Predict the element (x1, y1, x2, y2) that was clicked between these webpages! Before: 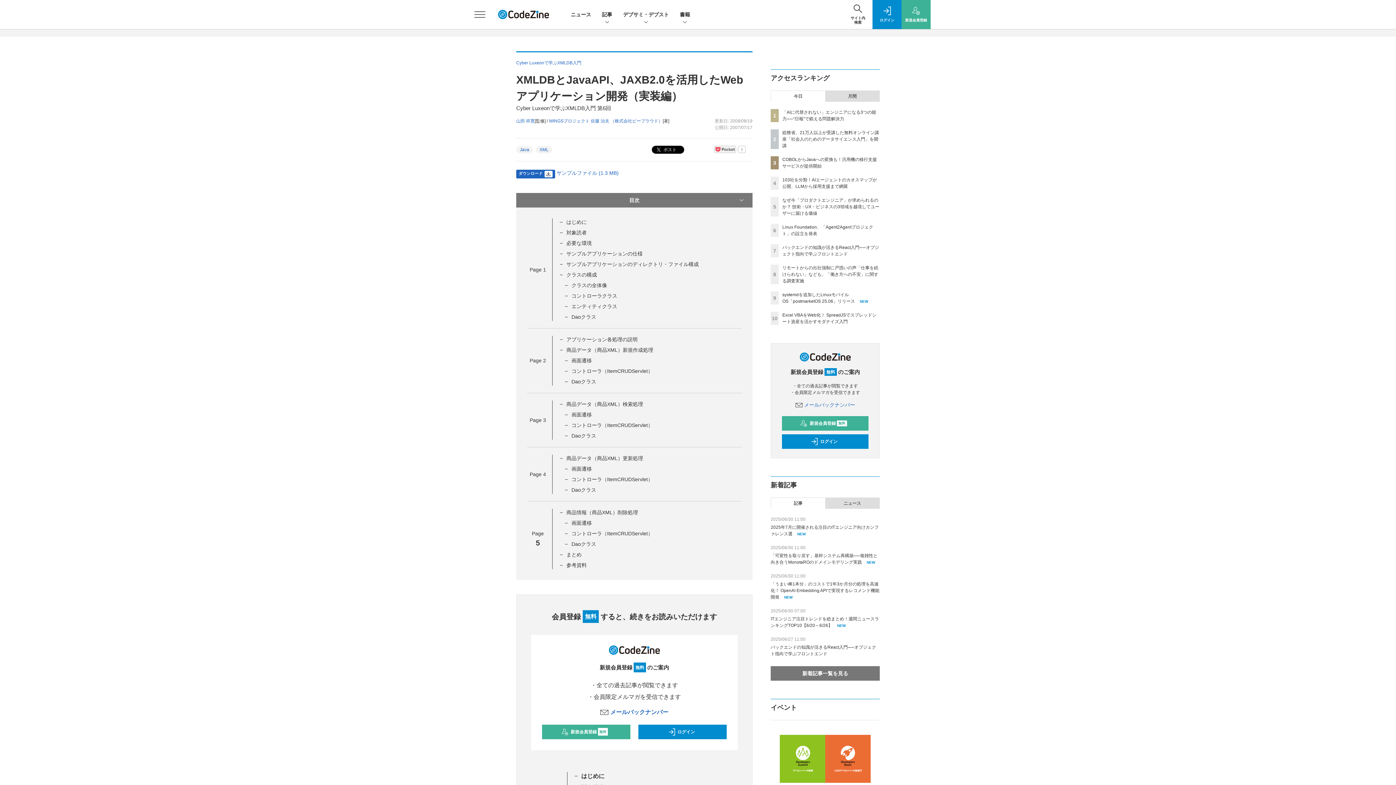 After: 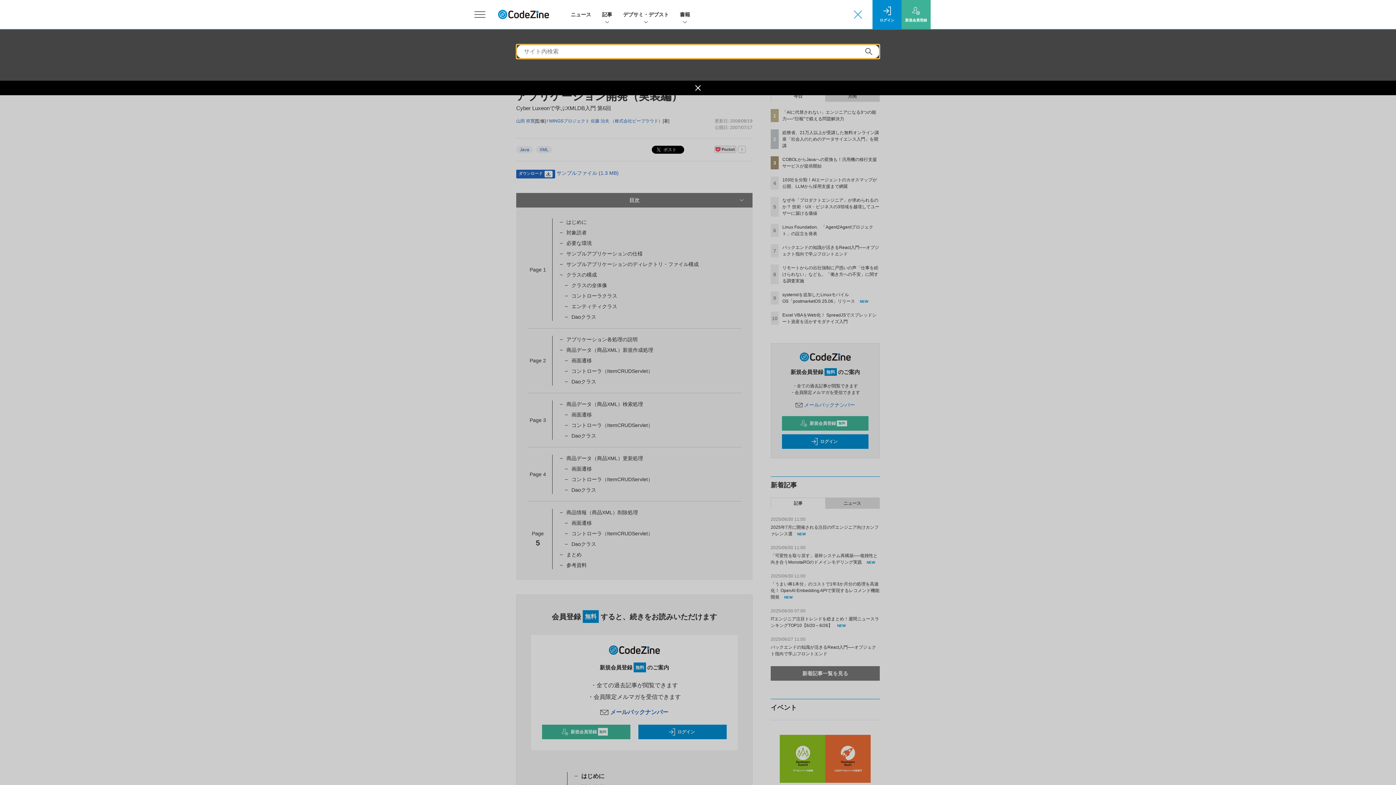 Action: label: サイト内
検索 bbox: (843, 0, 872, 29)